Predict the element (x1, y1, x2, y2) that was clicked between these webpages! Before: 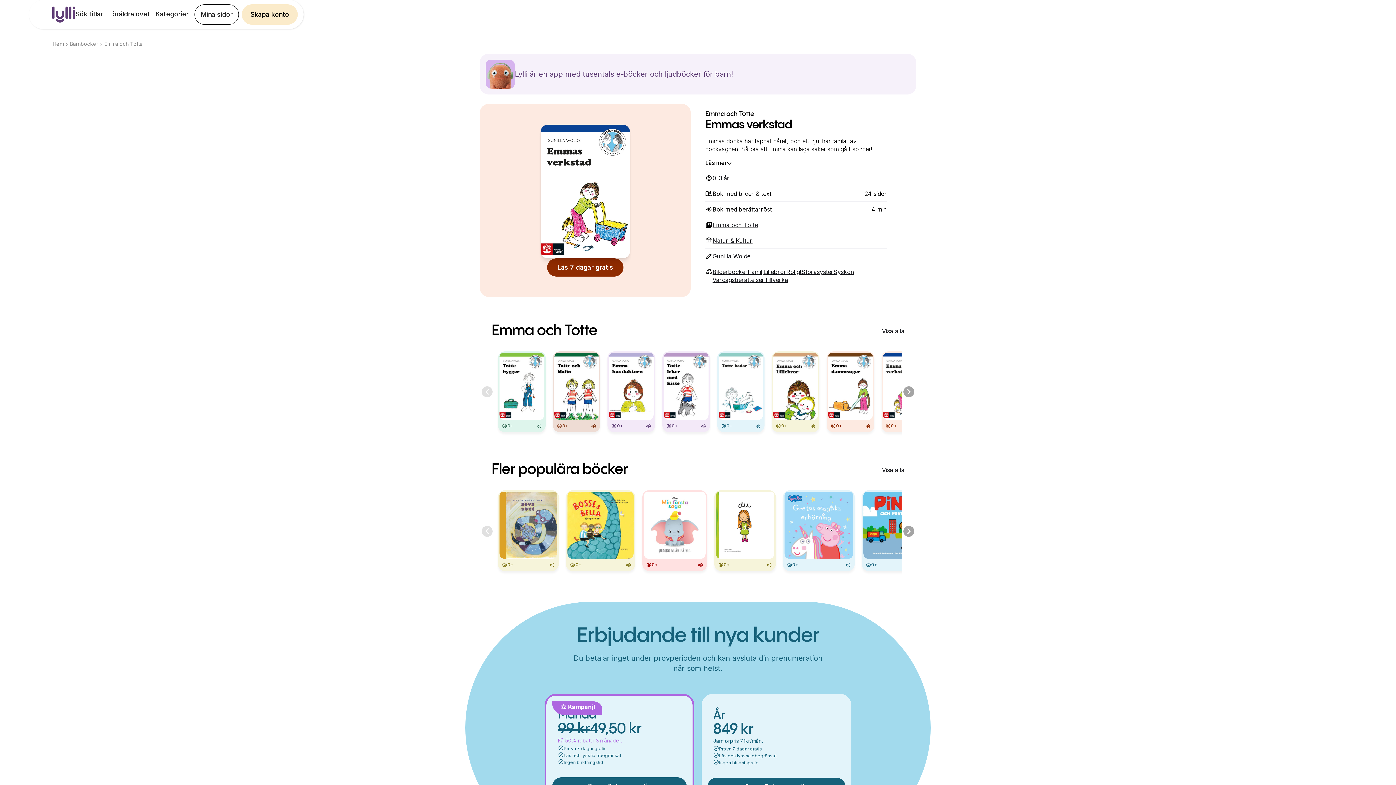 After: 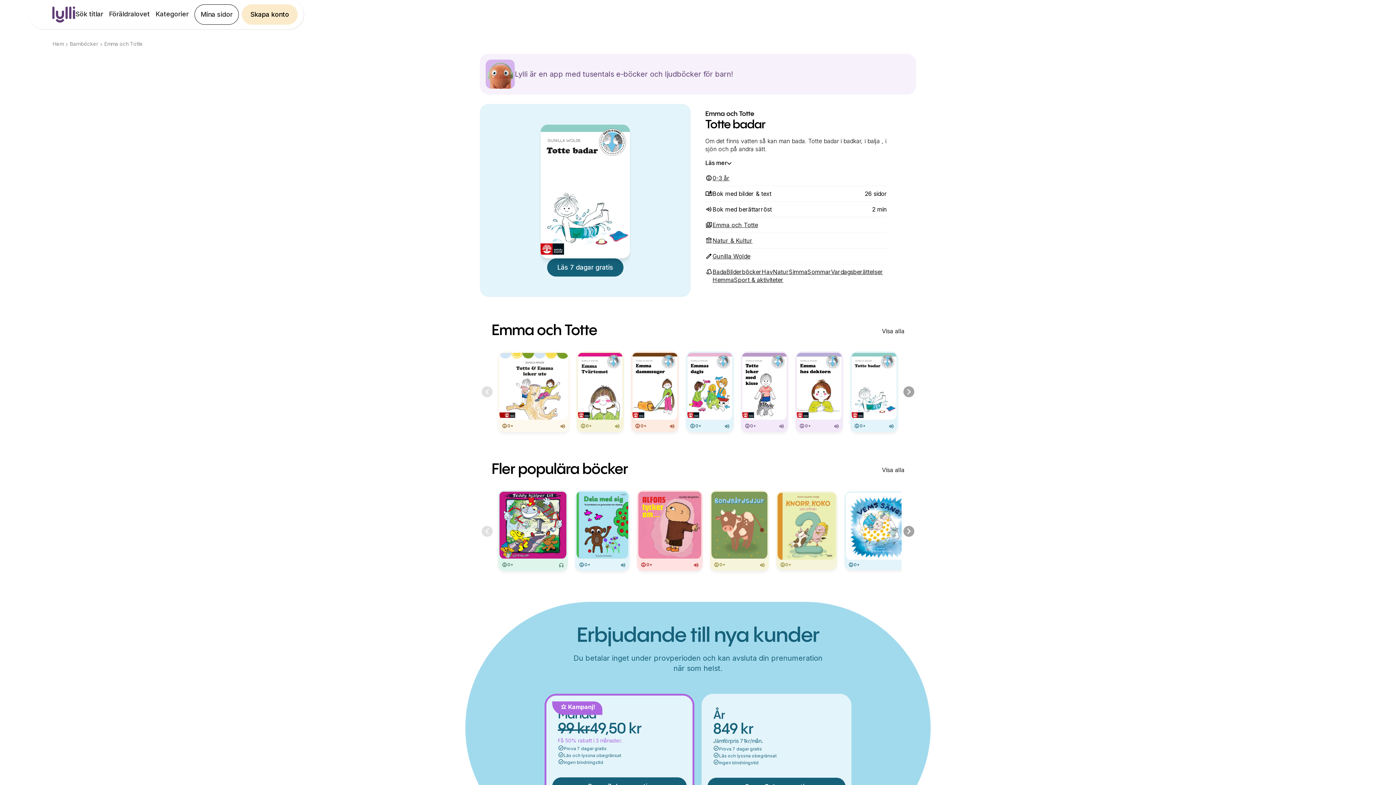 Action: bbox: (717, 351, 764, 432) label: 0+